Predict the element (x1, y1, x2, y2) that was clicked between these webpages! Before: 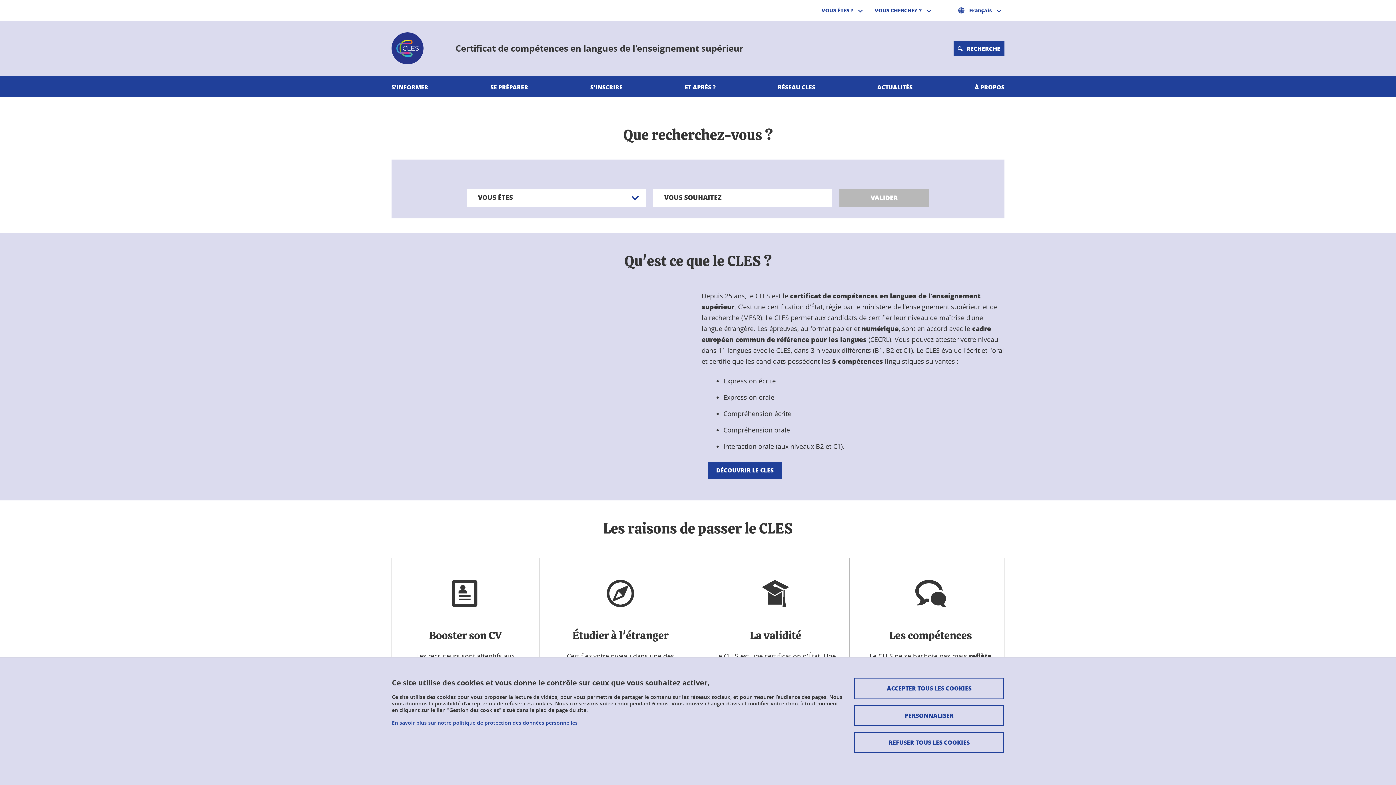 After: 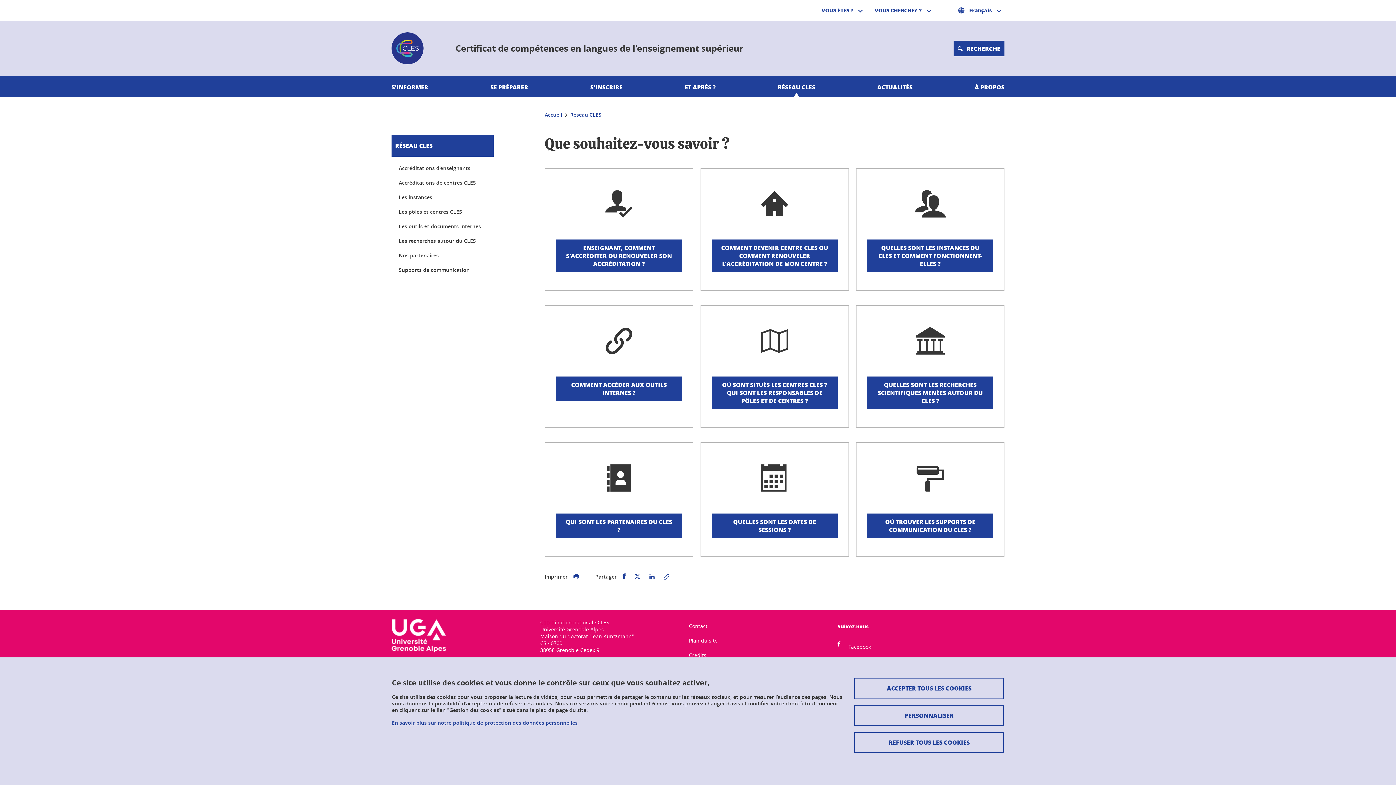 Action: bbox: (777, 76, 815, 97) label: RÉSEAU CLES